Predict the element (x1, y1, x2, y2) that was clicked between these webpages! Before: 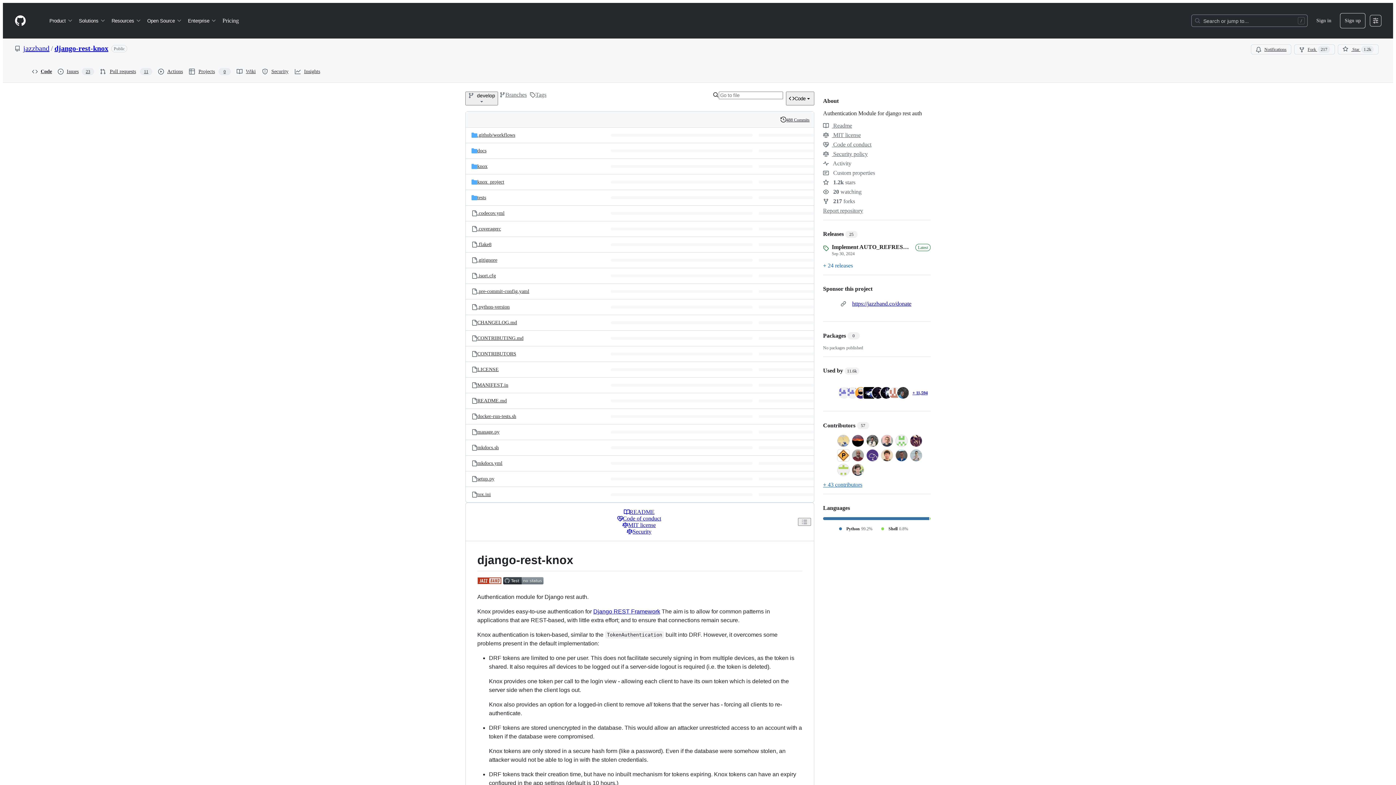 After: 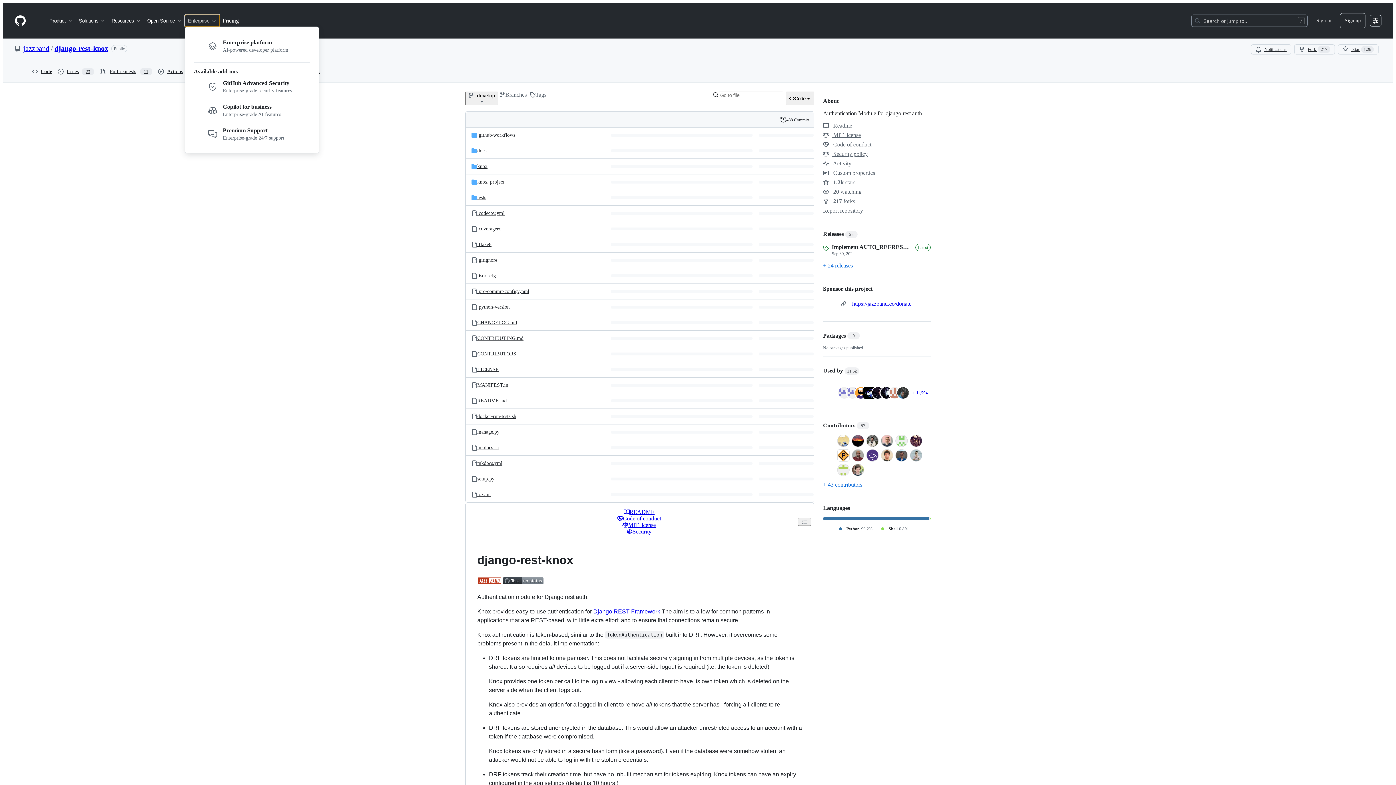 Action: bbox: (185, 14, 219, 26) label: Enterprise